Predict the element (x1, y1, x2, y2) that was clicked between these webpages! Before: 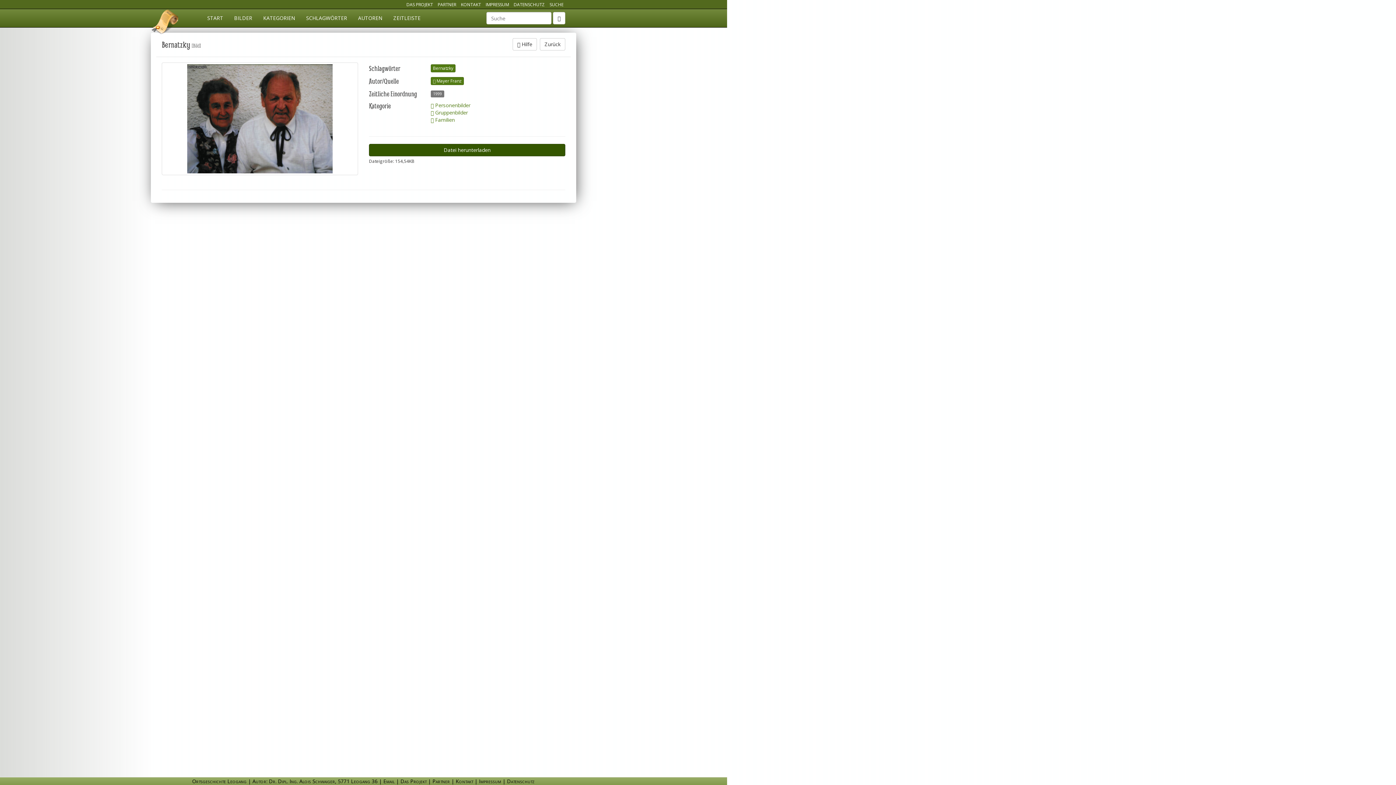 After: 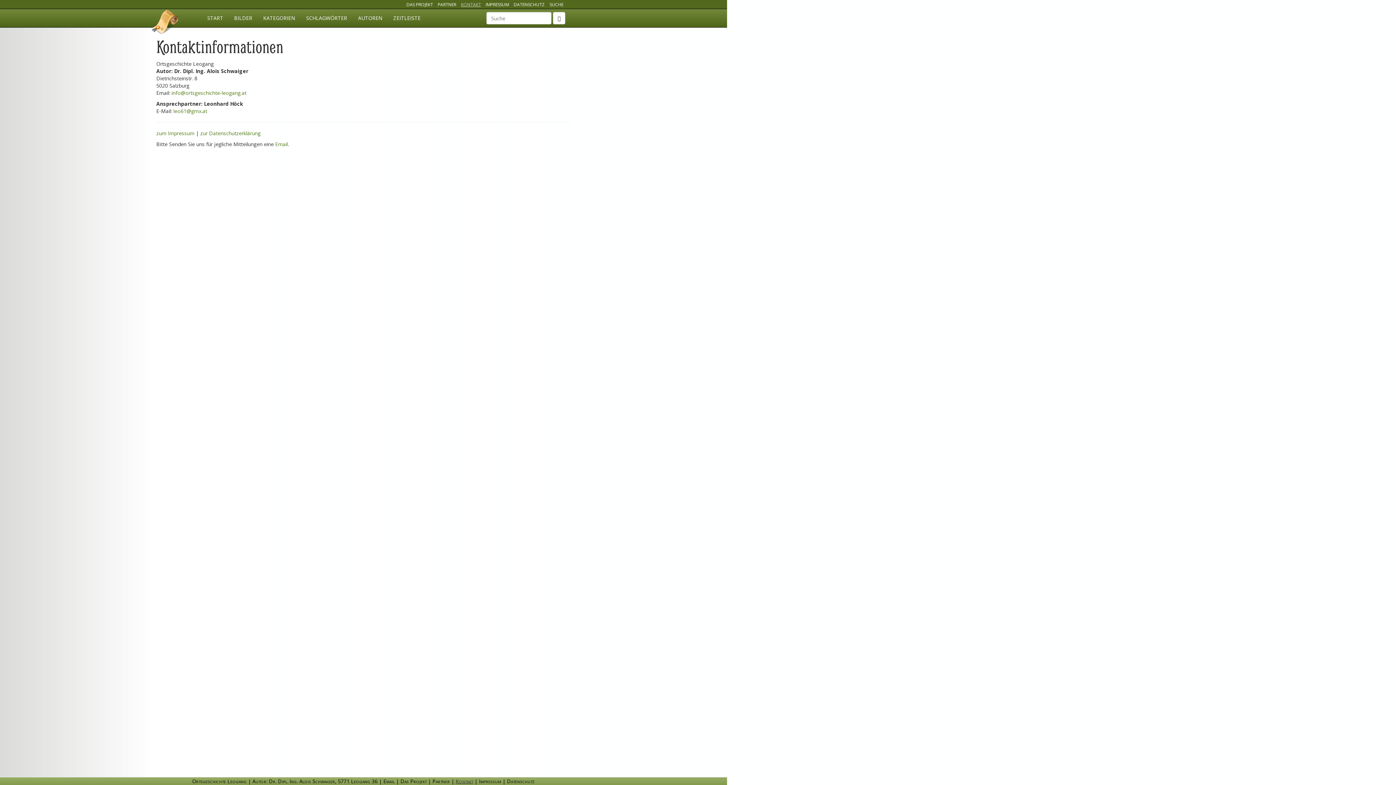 Action: label: Kontakt bbox: (455, 778, 473, 785)